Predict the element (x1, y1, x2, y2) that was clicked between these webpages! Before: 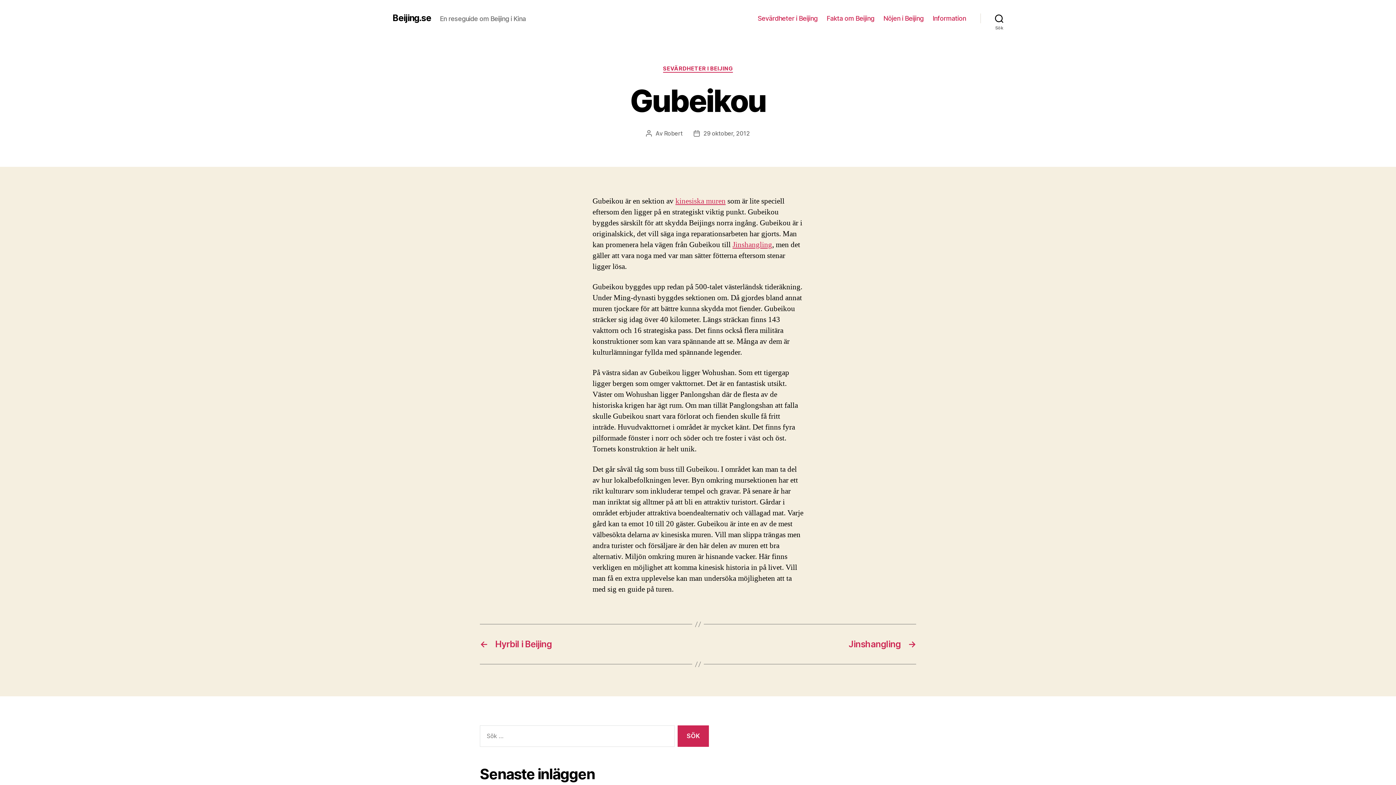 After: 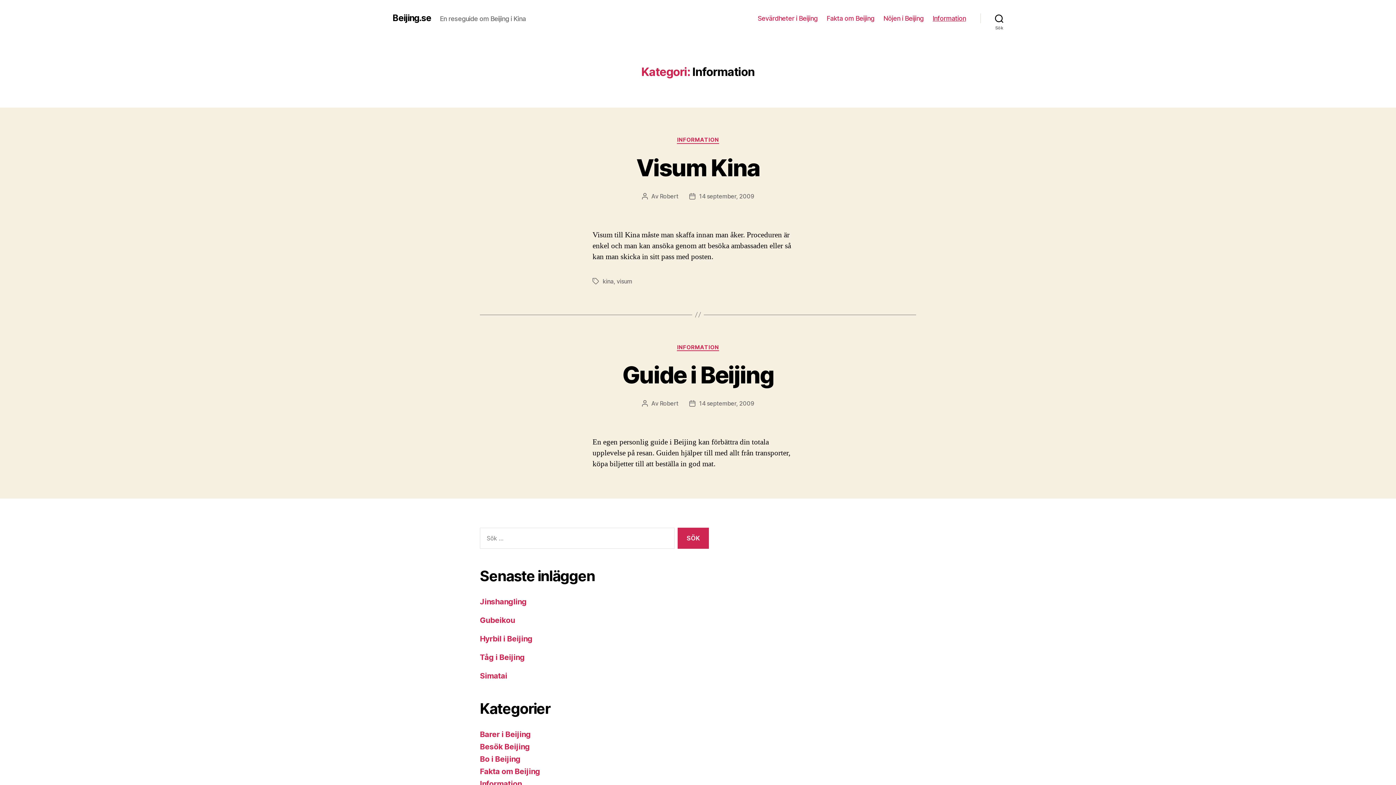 Action: label: Information bbox: (932, 14, 966, 22)